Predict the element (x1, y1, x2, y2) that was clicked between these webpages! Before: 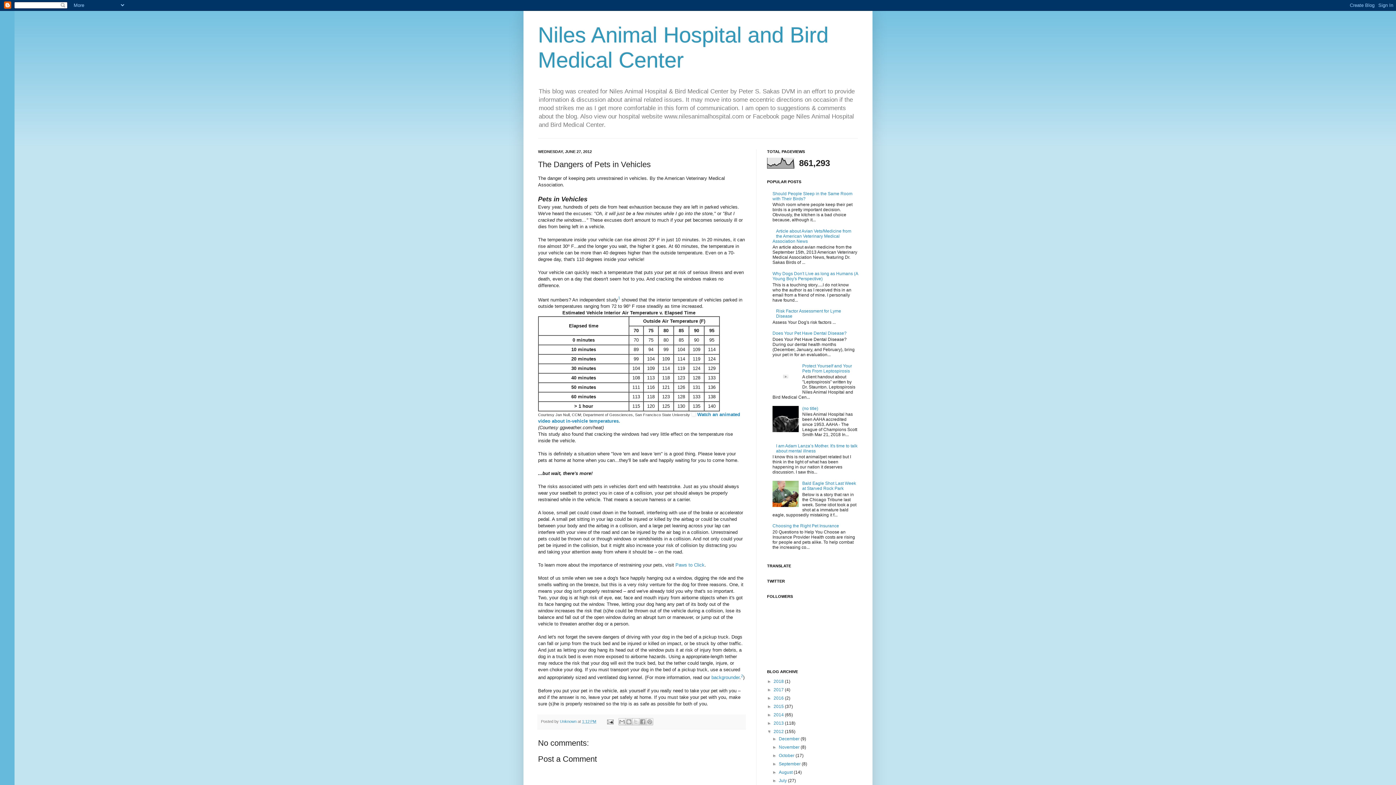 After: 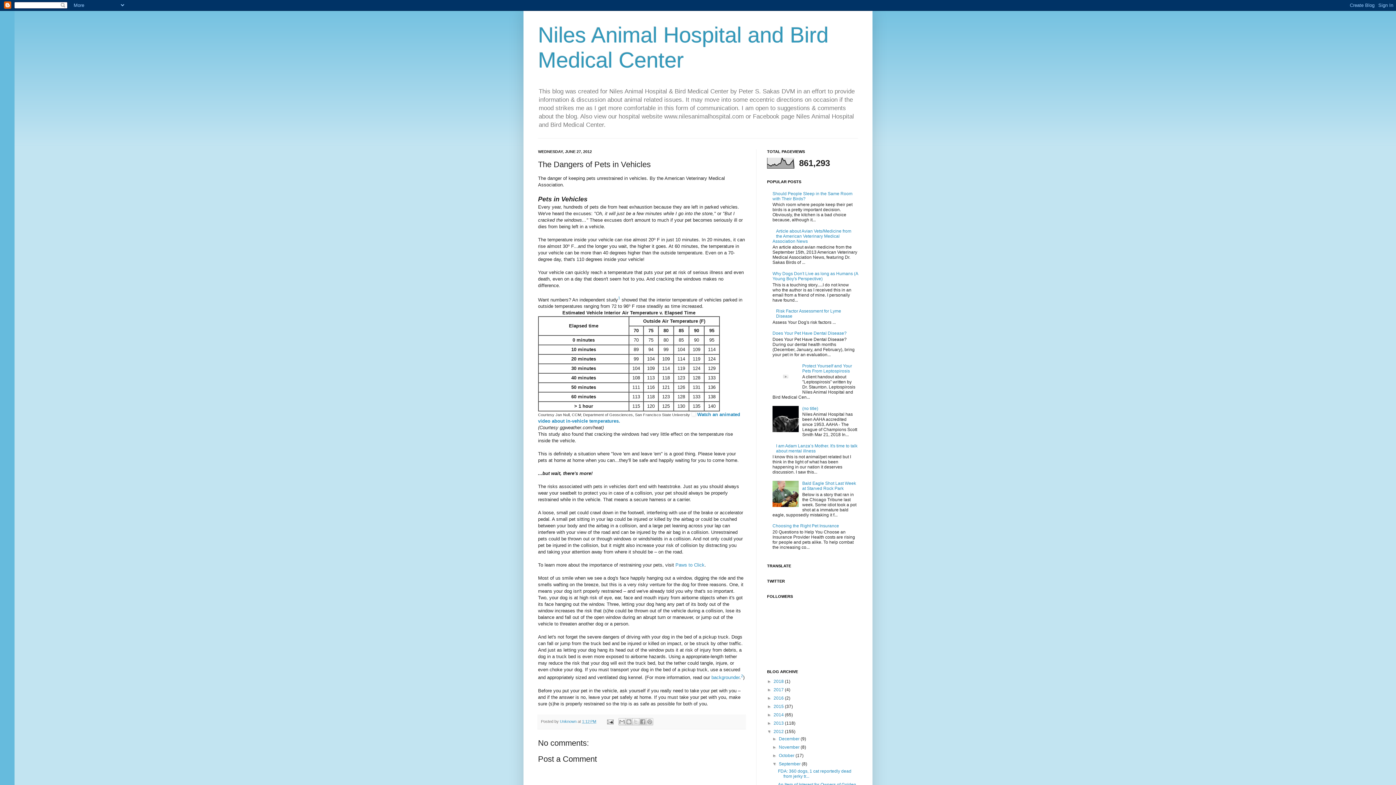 Action: label: ►   bbox: (772, 761, 779, 766)